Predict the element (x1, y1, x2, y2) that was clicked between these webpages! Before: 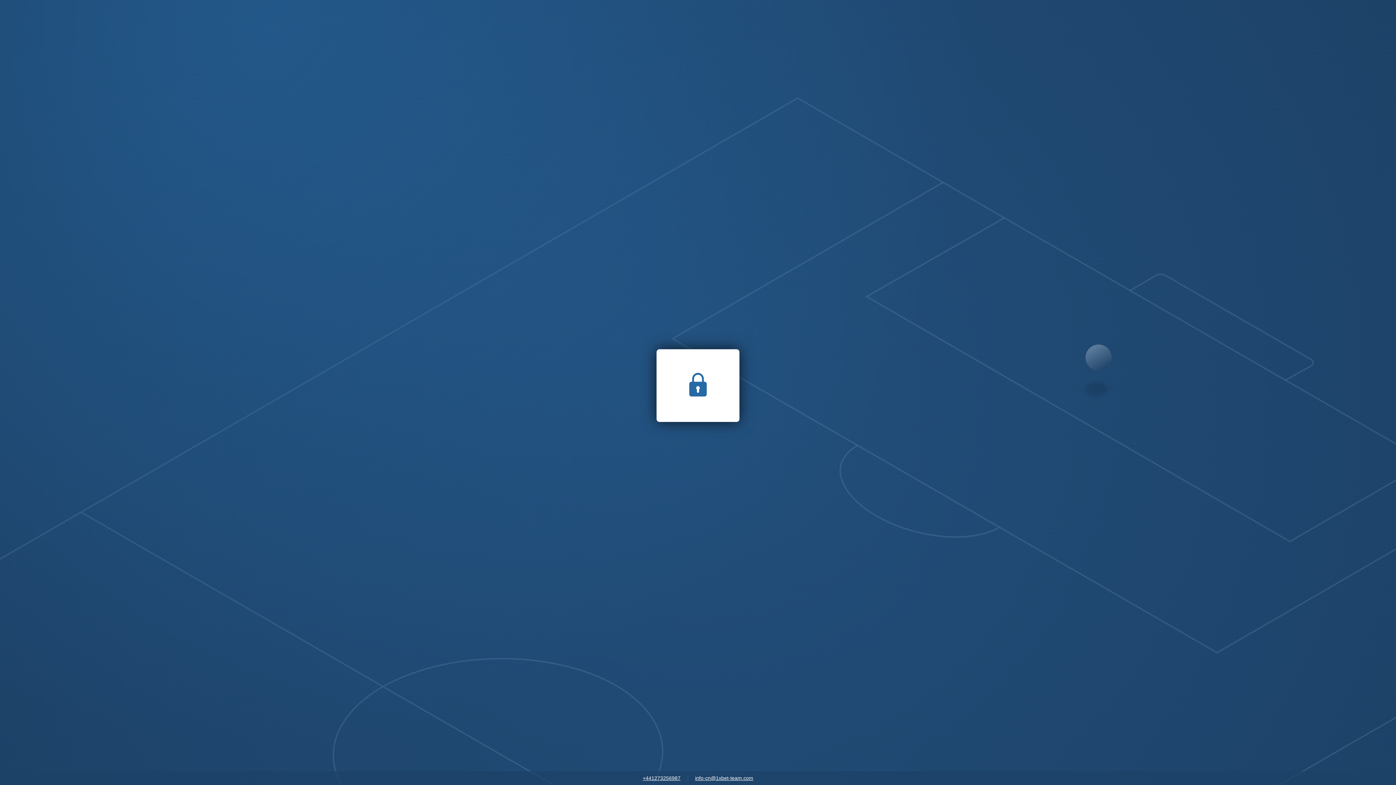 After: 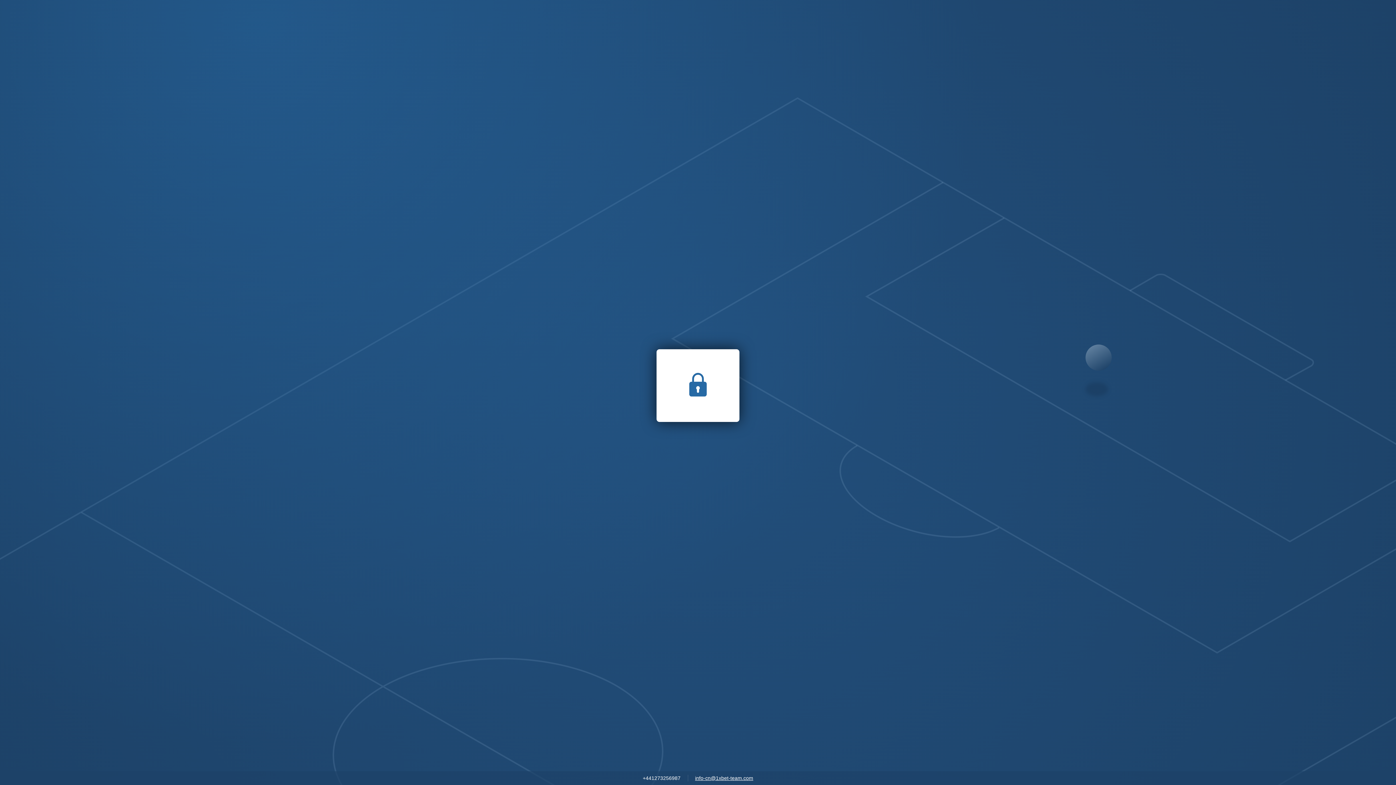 Action: label: +441273256987 bbox: (639, 773, 684, 784)